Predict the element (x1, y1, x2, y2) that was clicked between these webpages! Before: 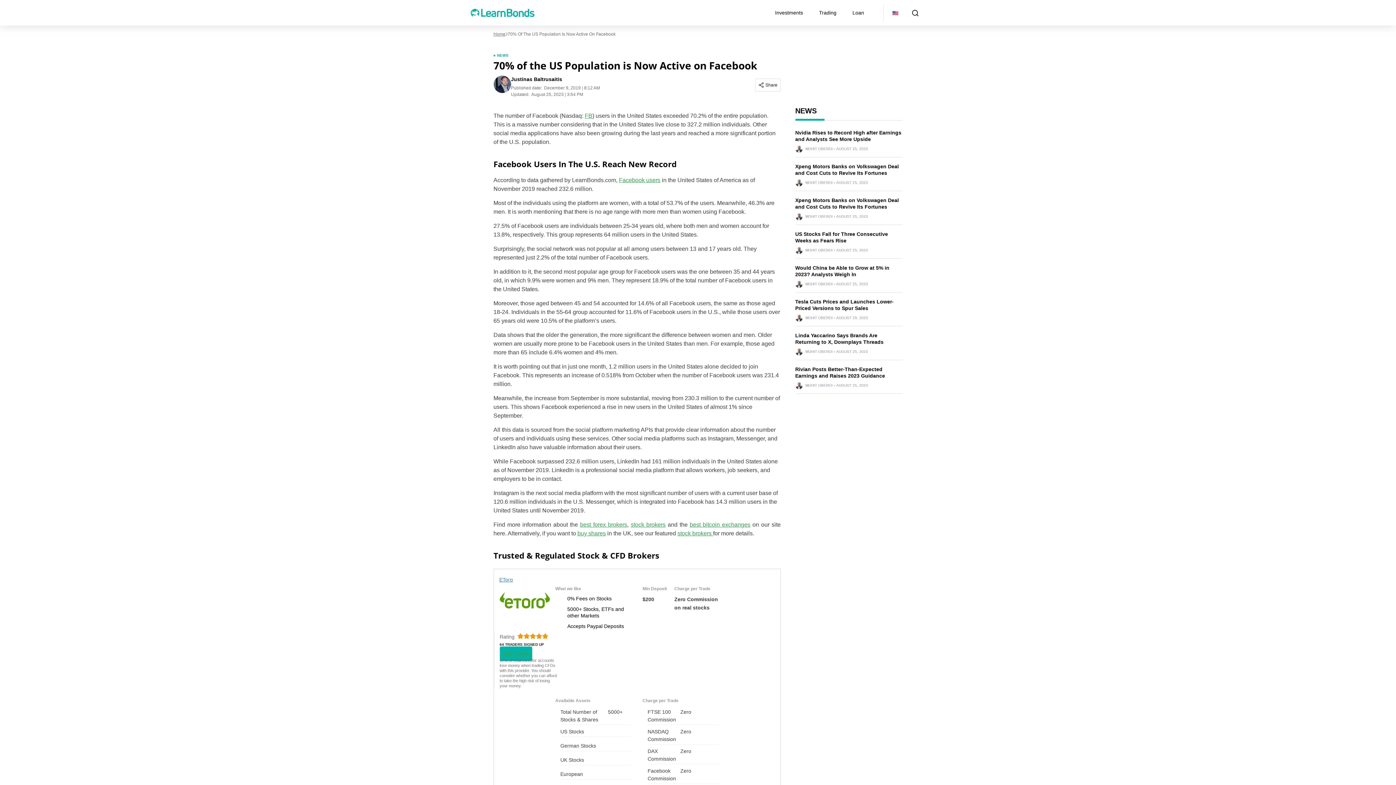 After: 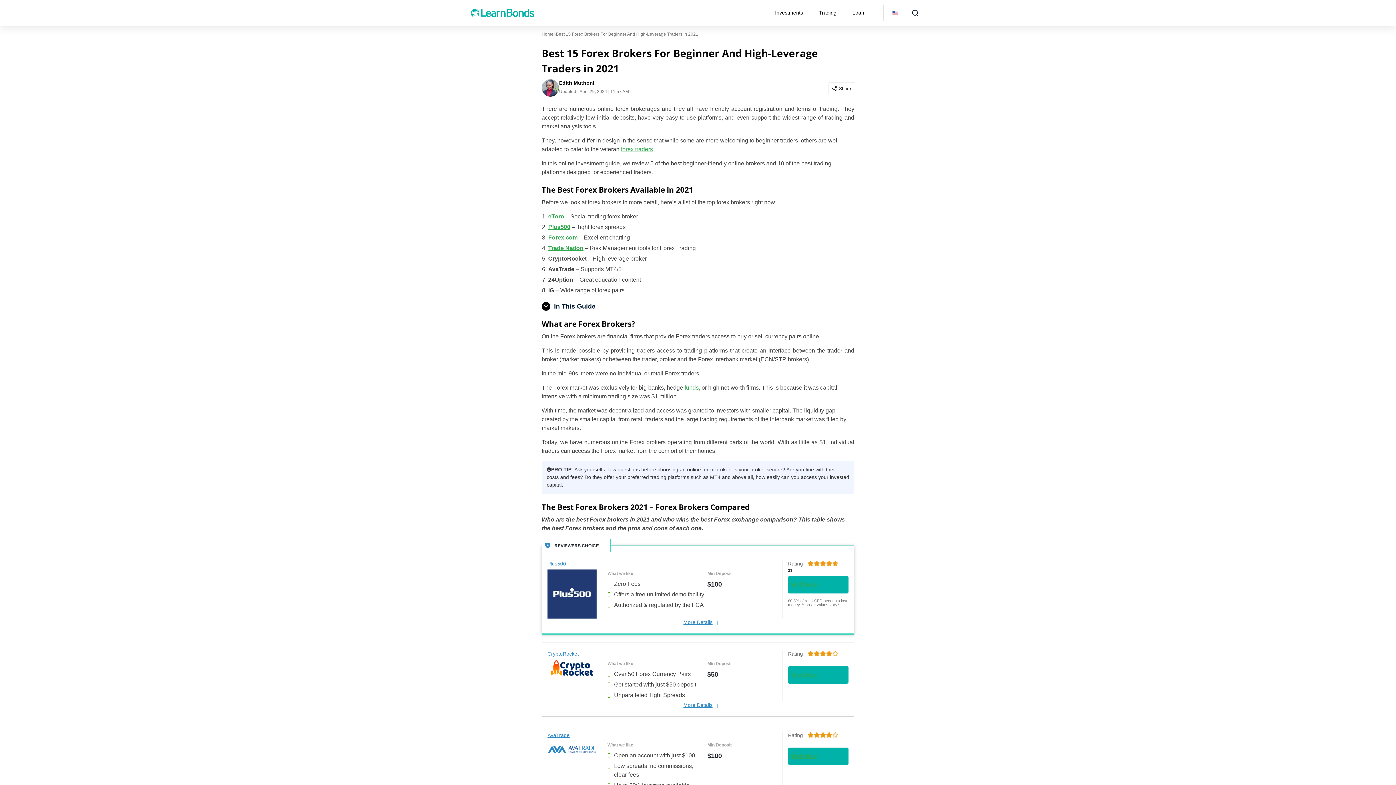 Action: label: best forex brokers bbox: (580, 521, 627, 528)